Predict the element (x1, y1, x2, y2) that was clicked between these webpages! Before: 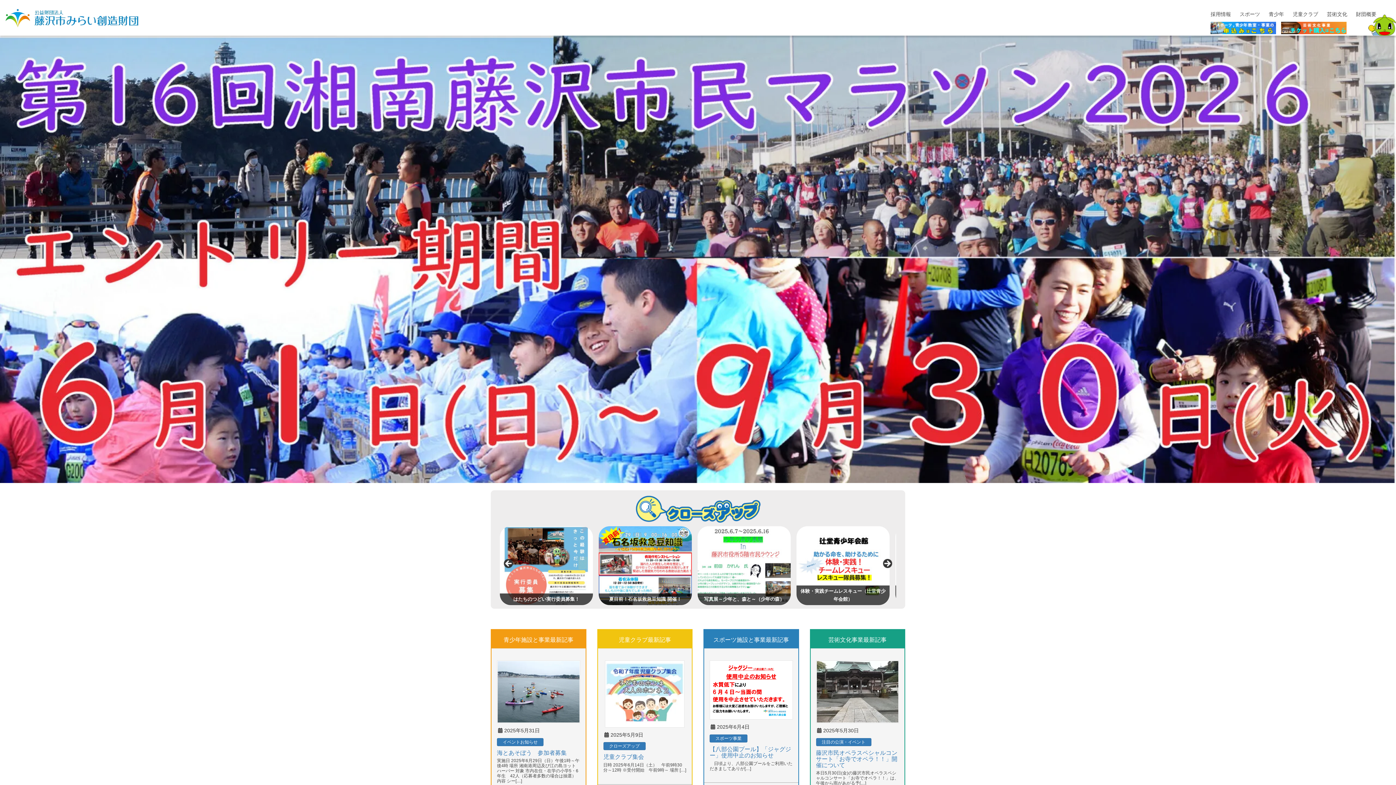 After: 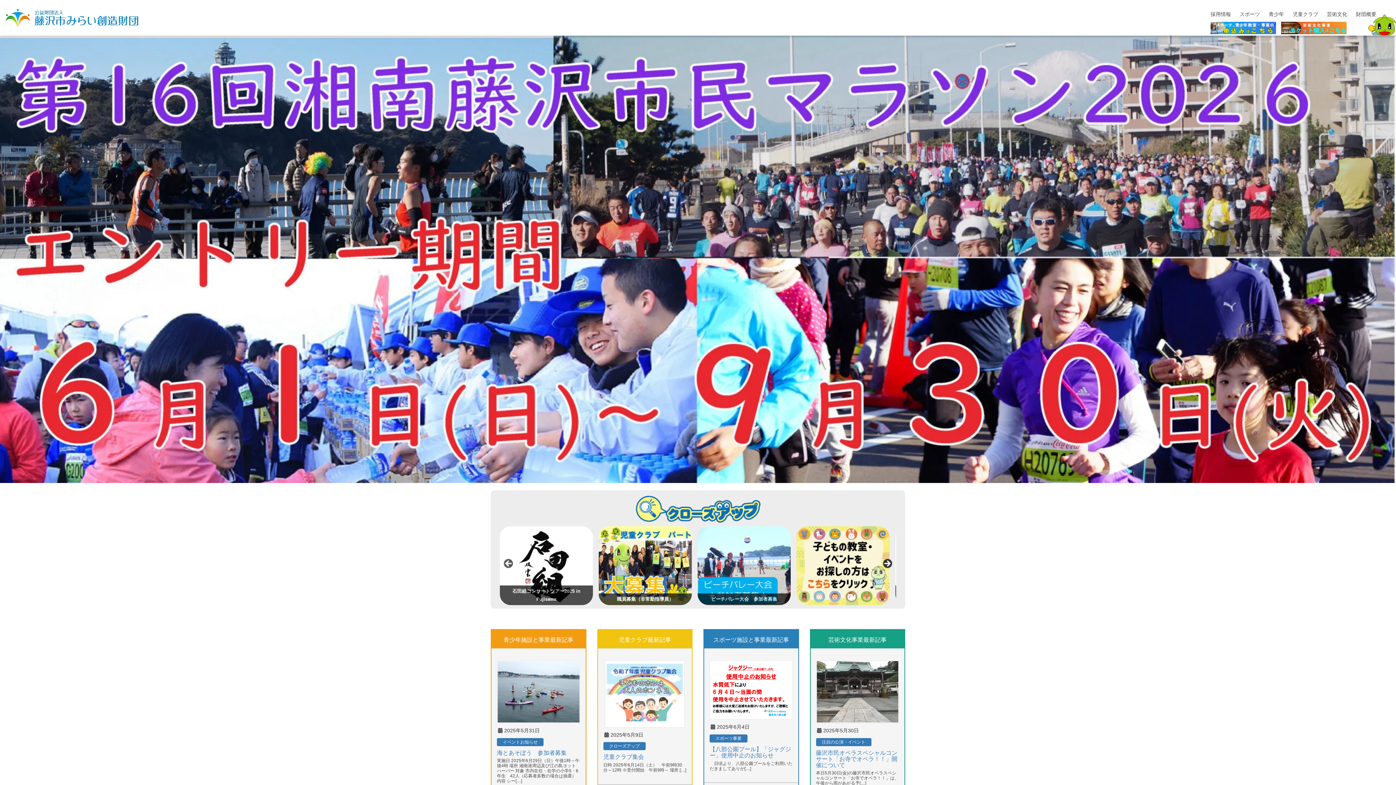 Action: label: > bbox: (881, 558, 892, 569)